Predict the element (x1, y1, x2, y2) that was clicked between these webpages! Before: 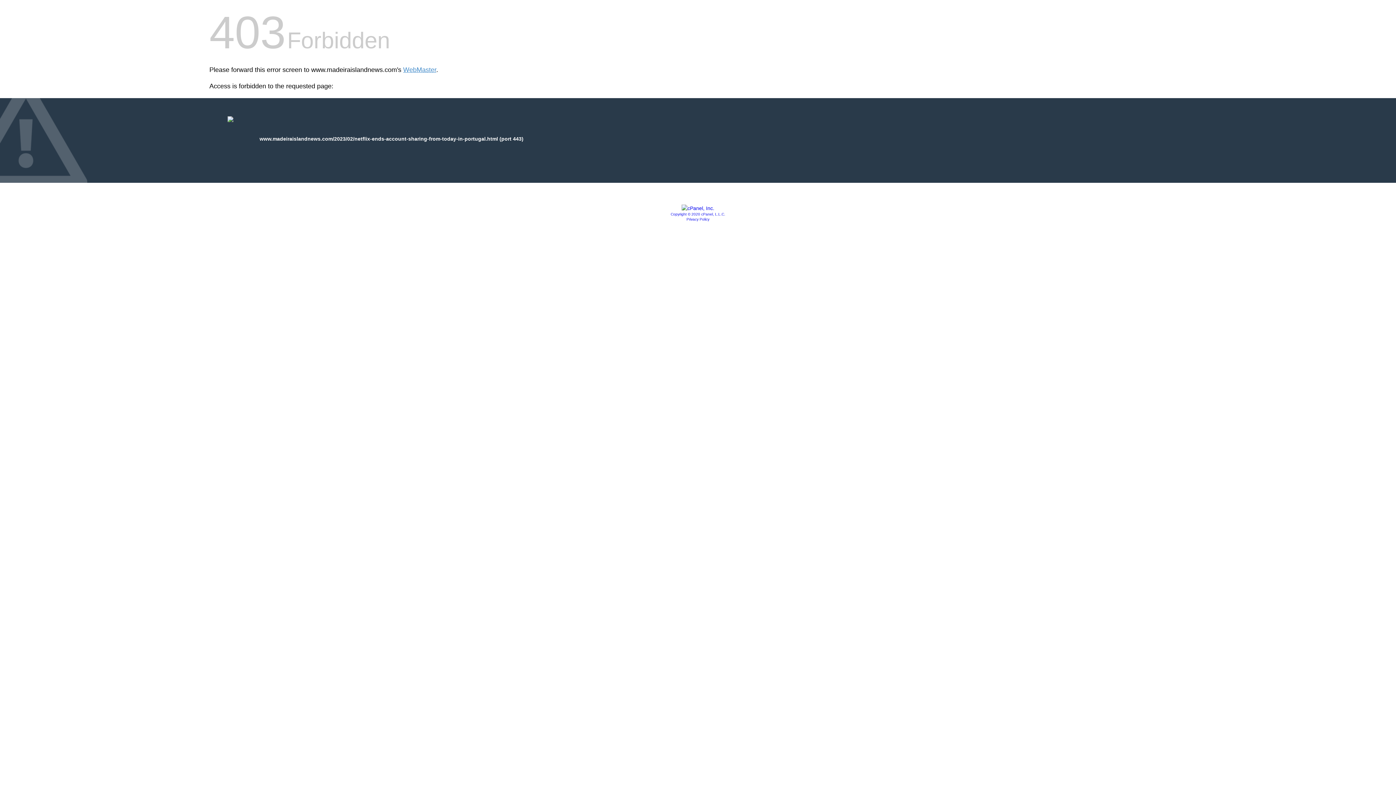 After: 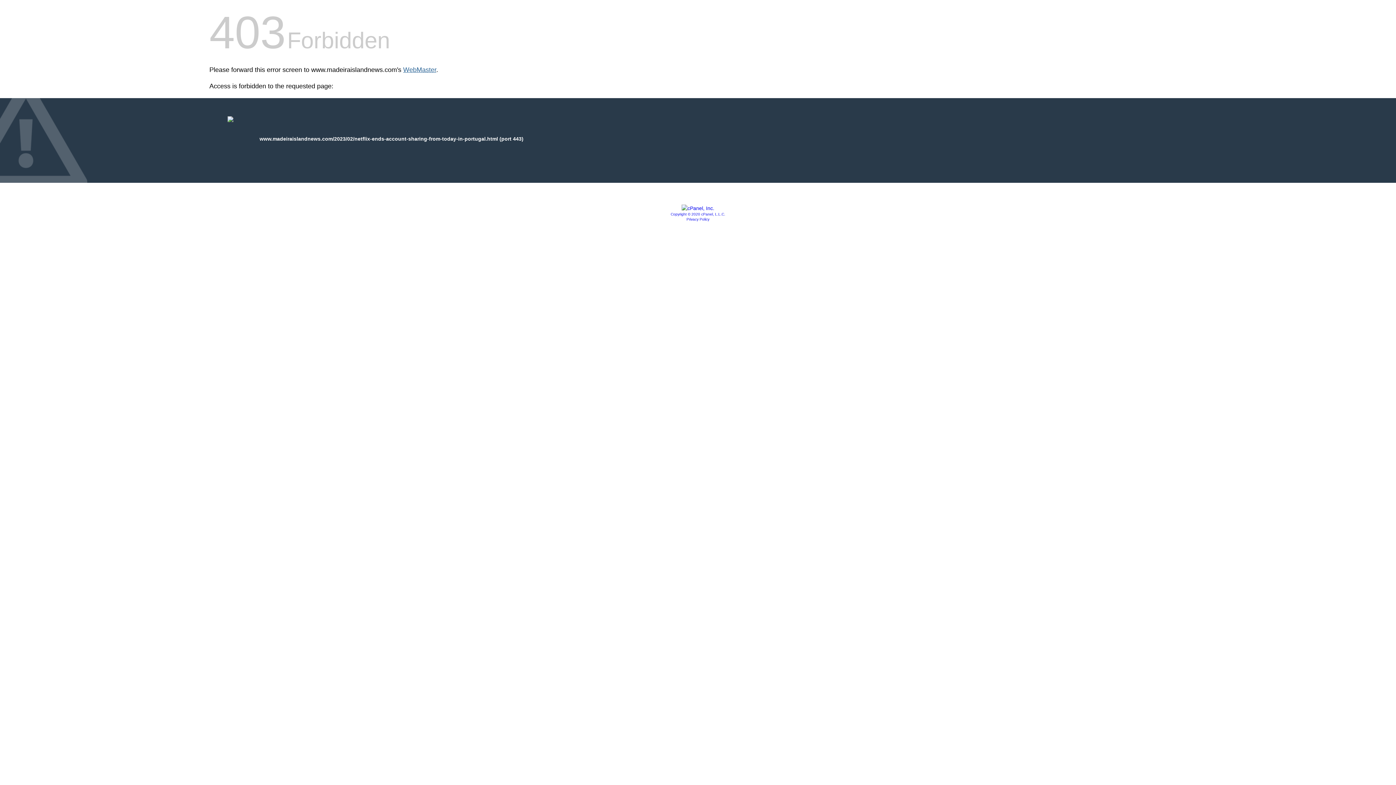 Action: bbox: (403, 66, 436, 73) label: WebMaster